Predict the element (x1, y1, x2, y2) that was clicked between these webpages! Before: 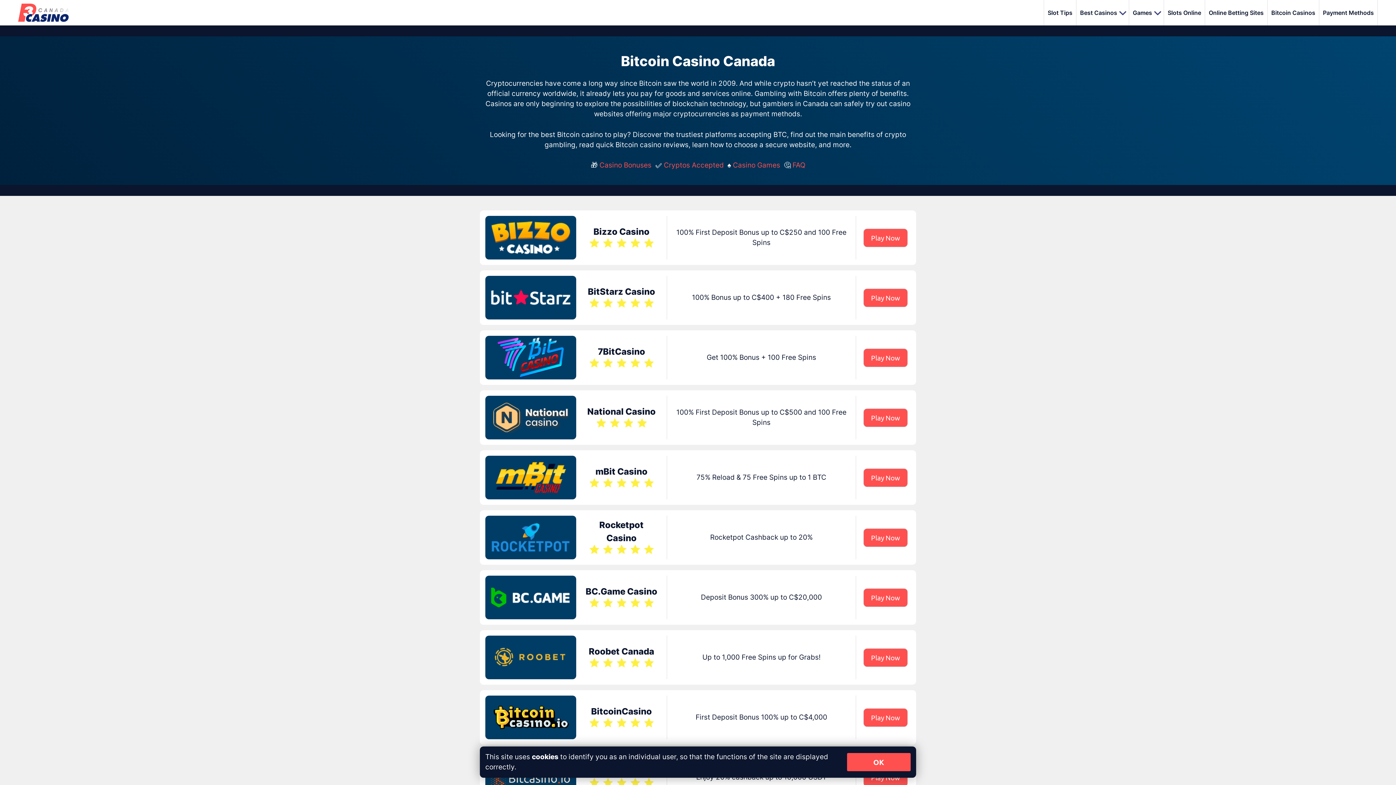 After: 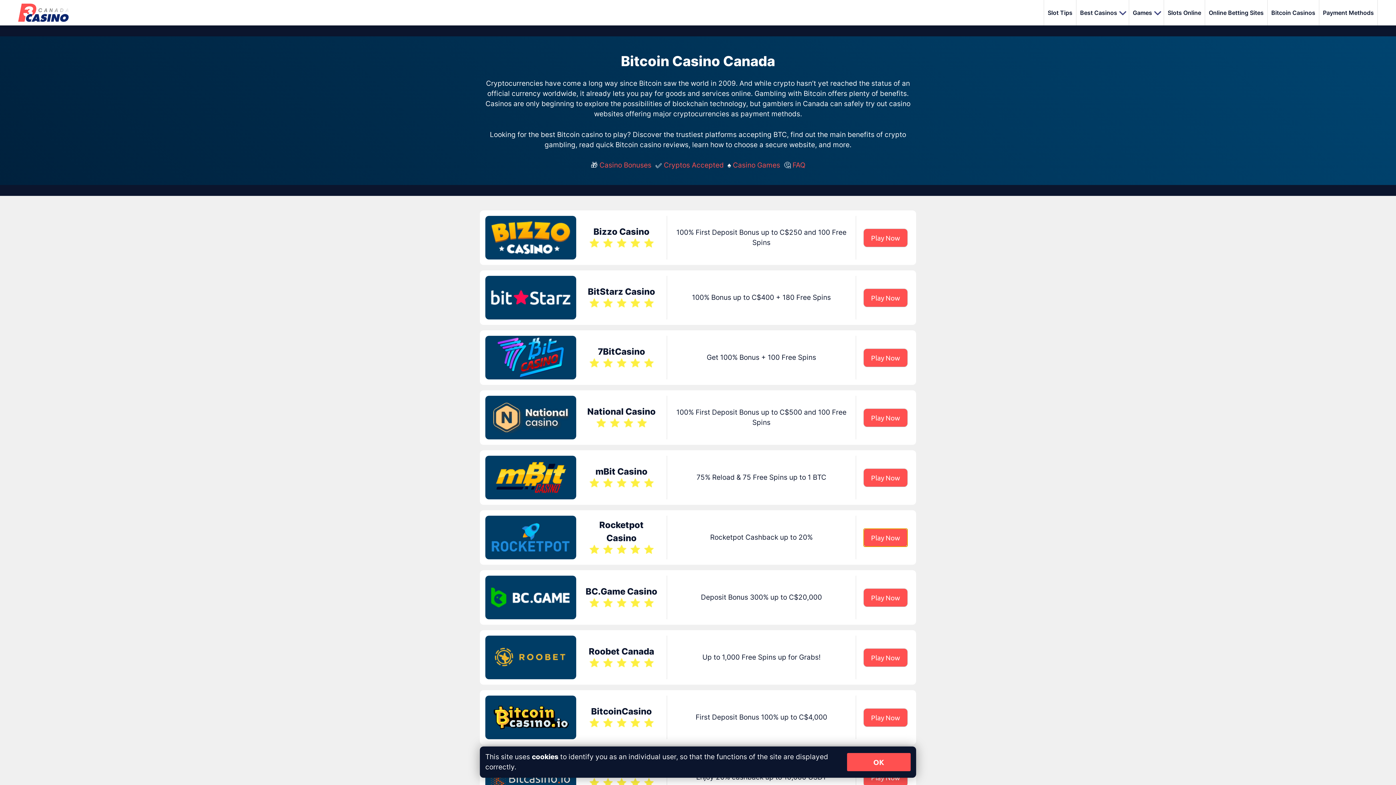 Action: bbox: (863, 528, 908, 547) label: Play Now